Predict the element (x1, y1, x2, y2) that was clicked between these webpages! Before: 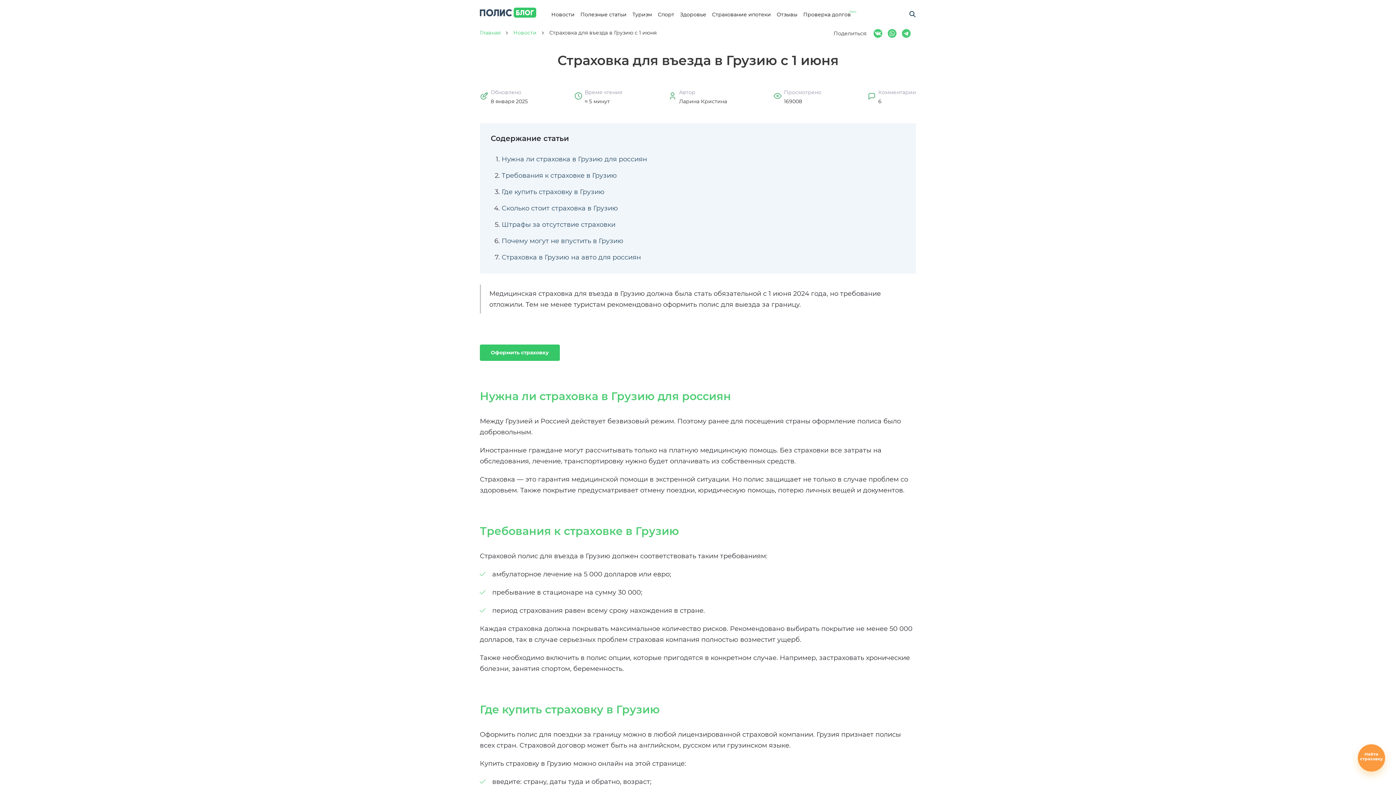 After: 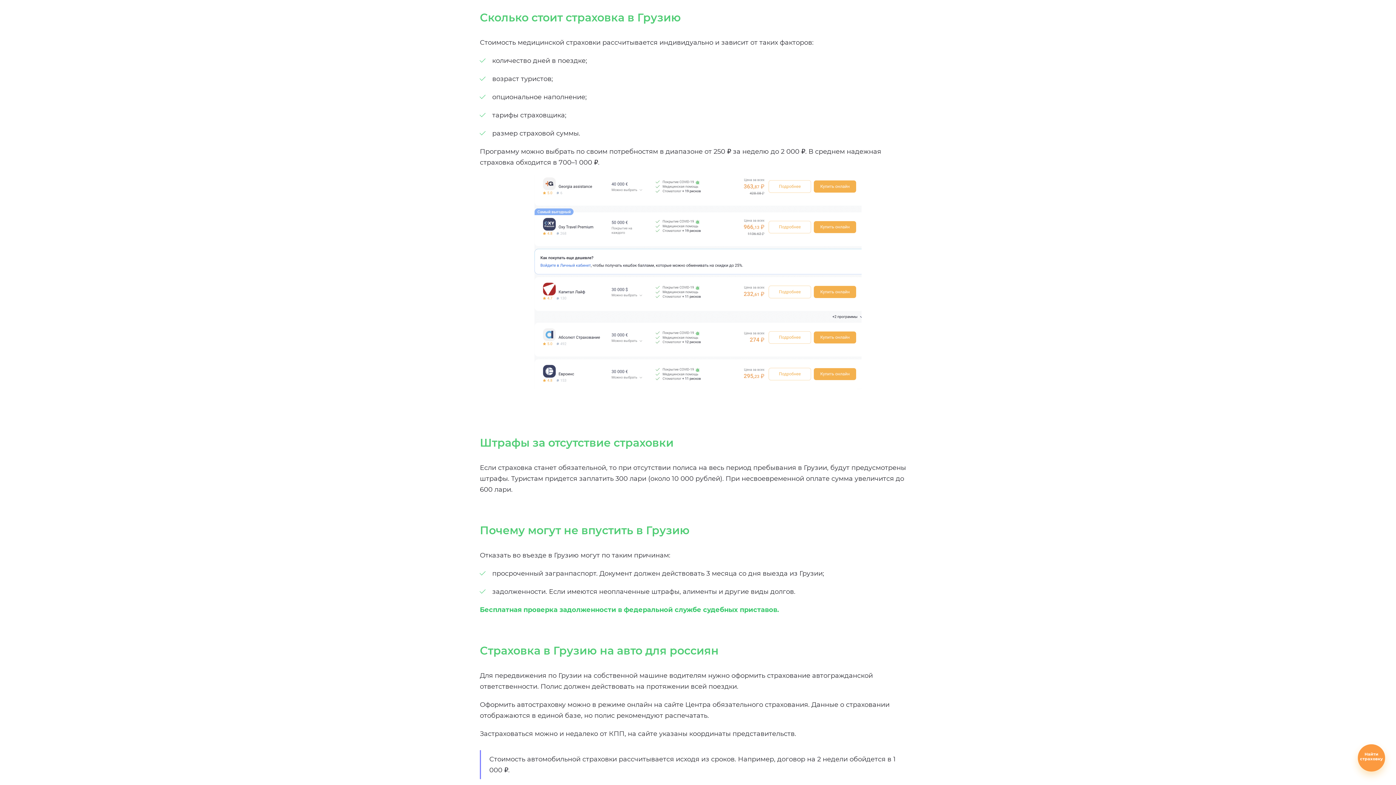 Action: label: Сколько стоит страховка в Грузию bbox: (501, 204, 618, 212)